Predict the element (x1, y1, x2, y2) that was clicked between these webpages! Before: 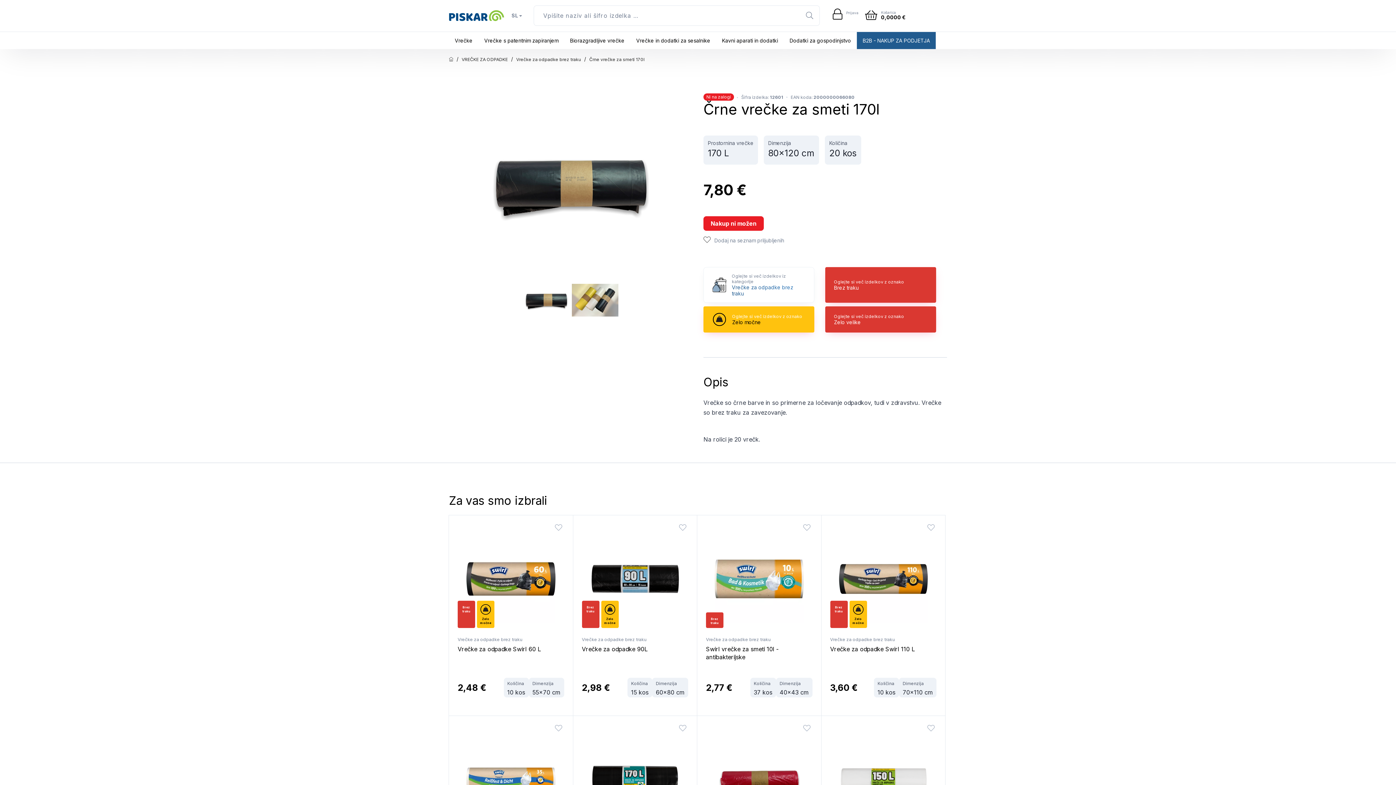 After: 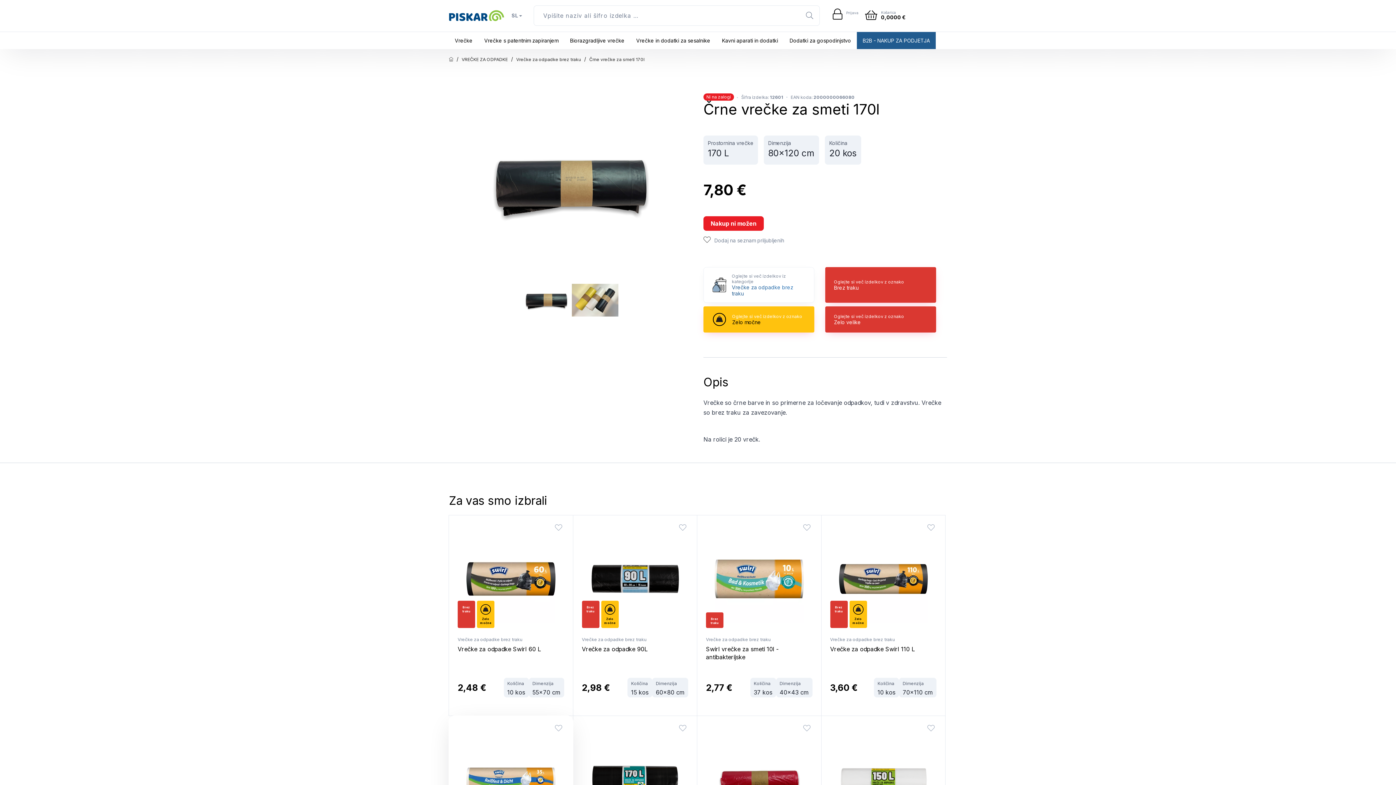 Action: bbox: (555, 725, 564, 733)